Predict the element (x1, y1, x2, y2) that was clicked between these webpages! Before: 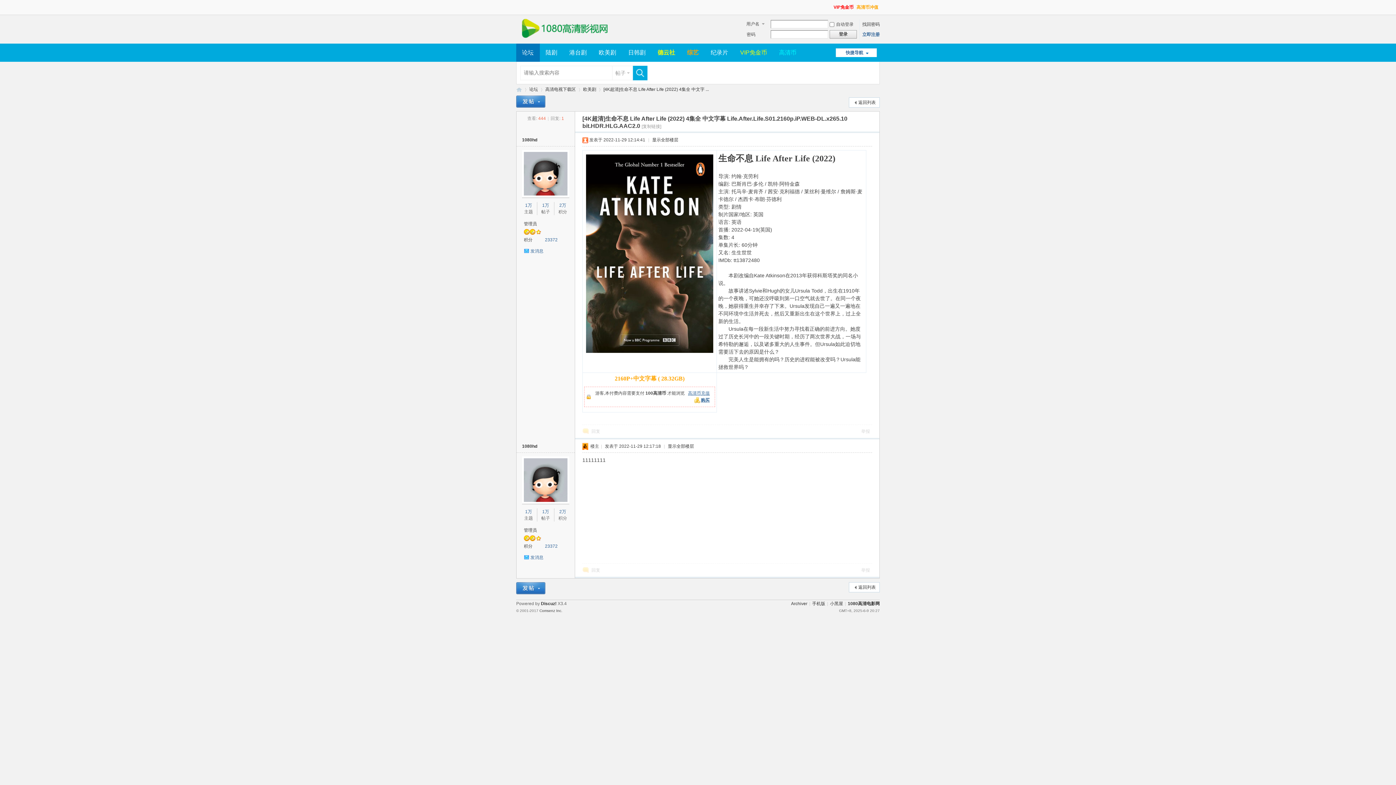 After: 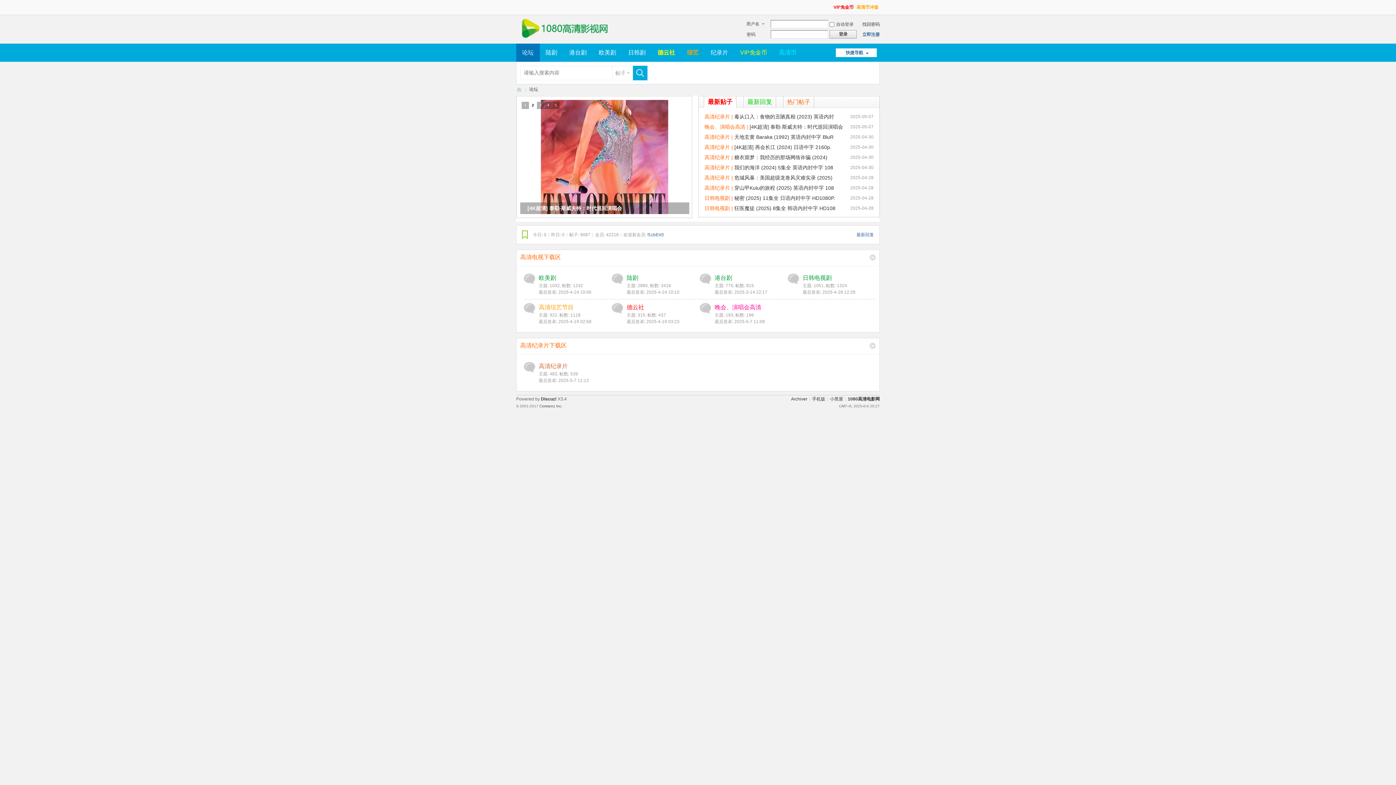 Action: bbox: (529, 84, 538, 94) label: 论坛